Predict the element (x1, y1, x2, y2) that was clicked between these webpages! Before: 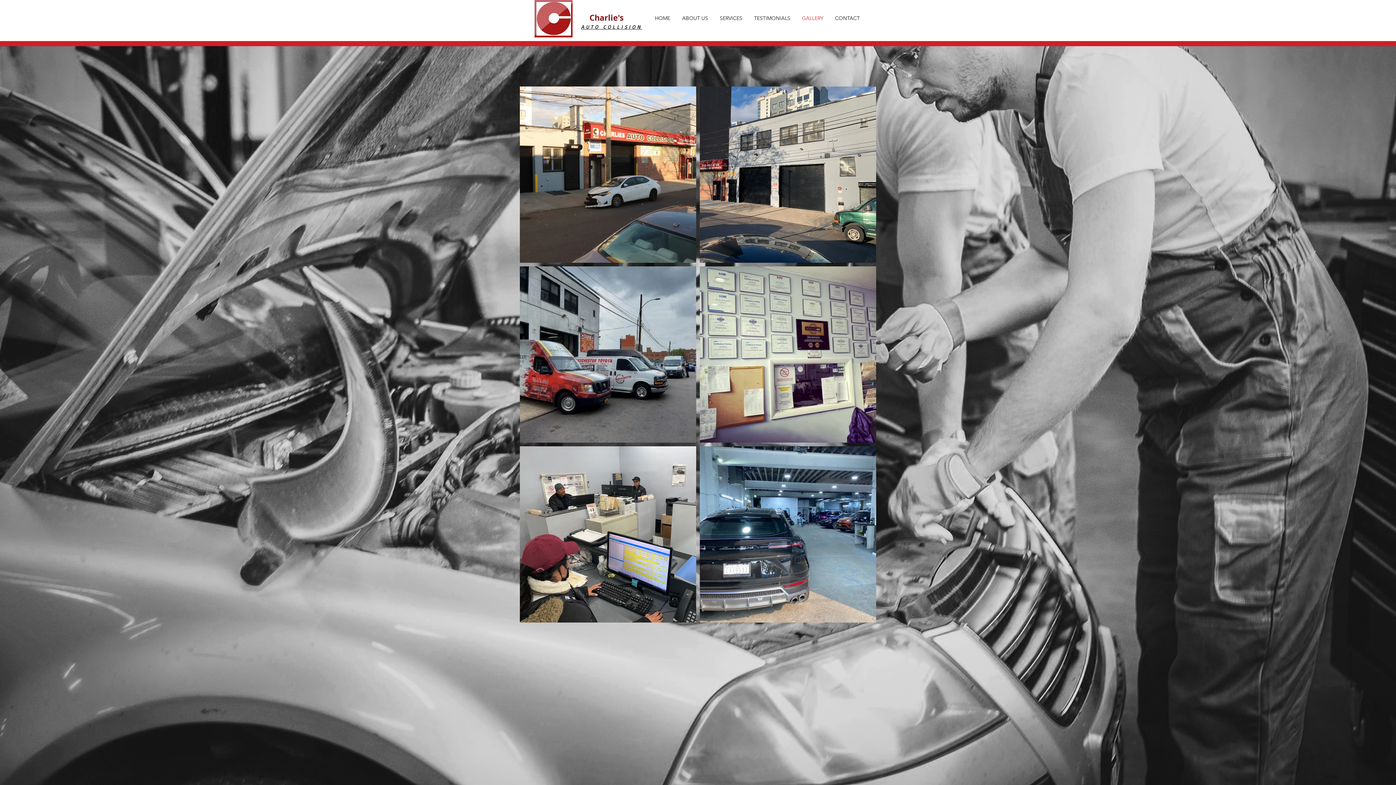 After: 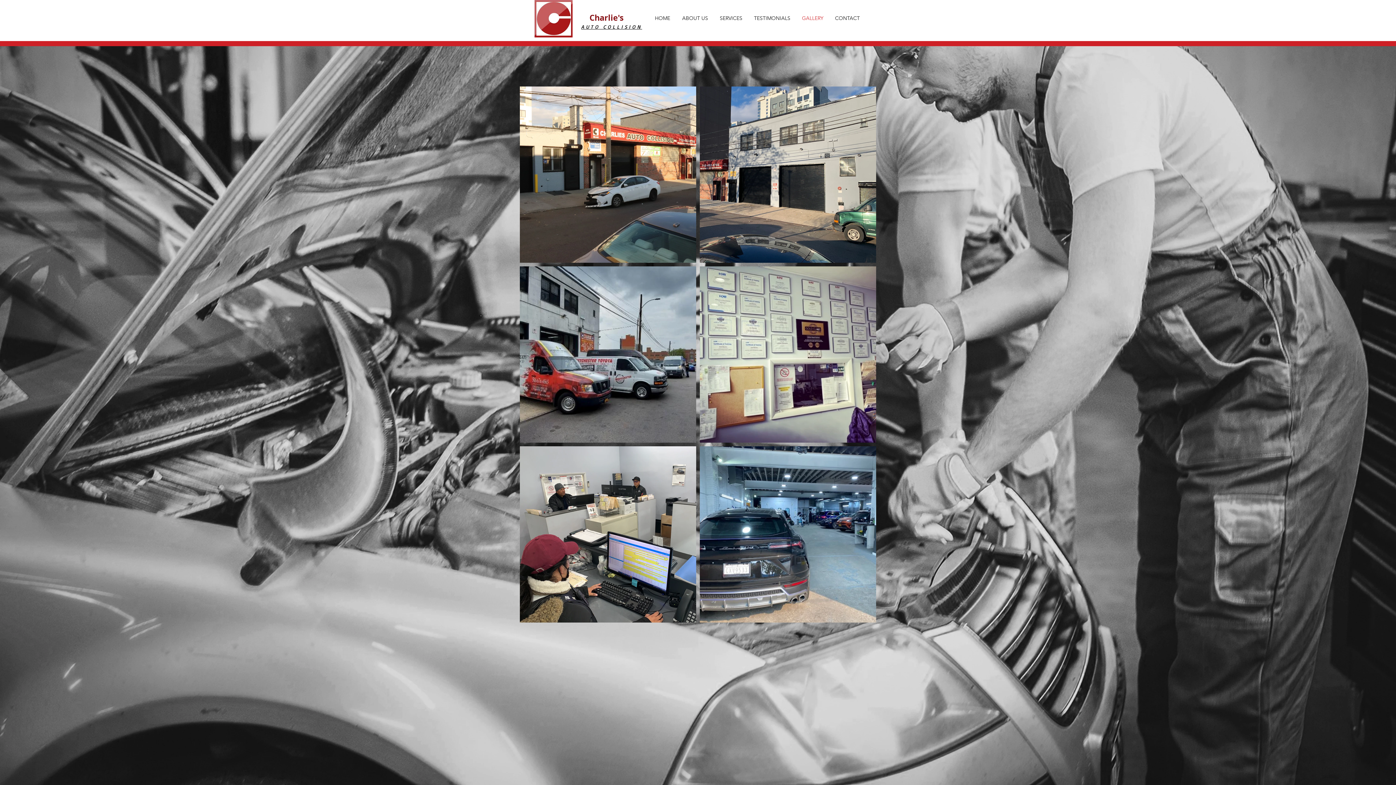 Action: label: GALLERY bbox: (796, 12, 829, 24)